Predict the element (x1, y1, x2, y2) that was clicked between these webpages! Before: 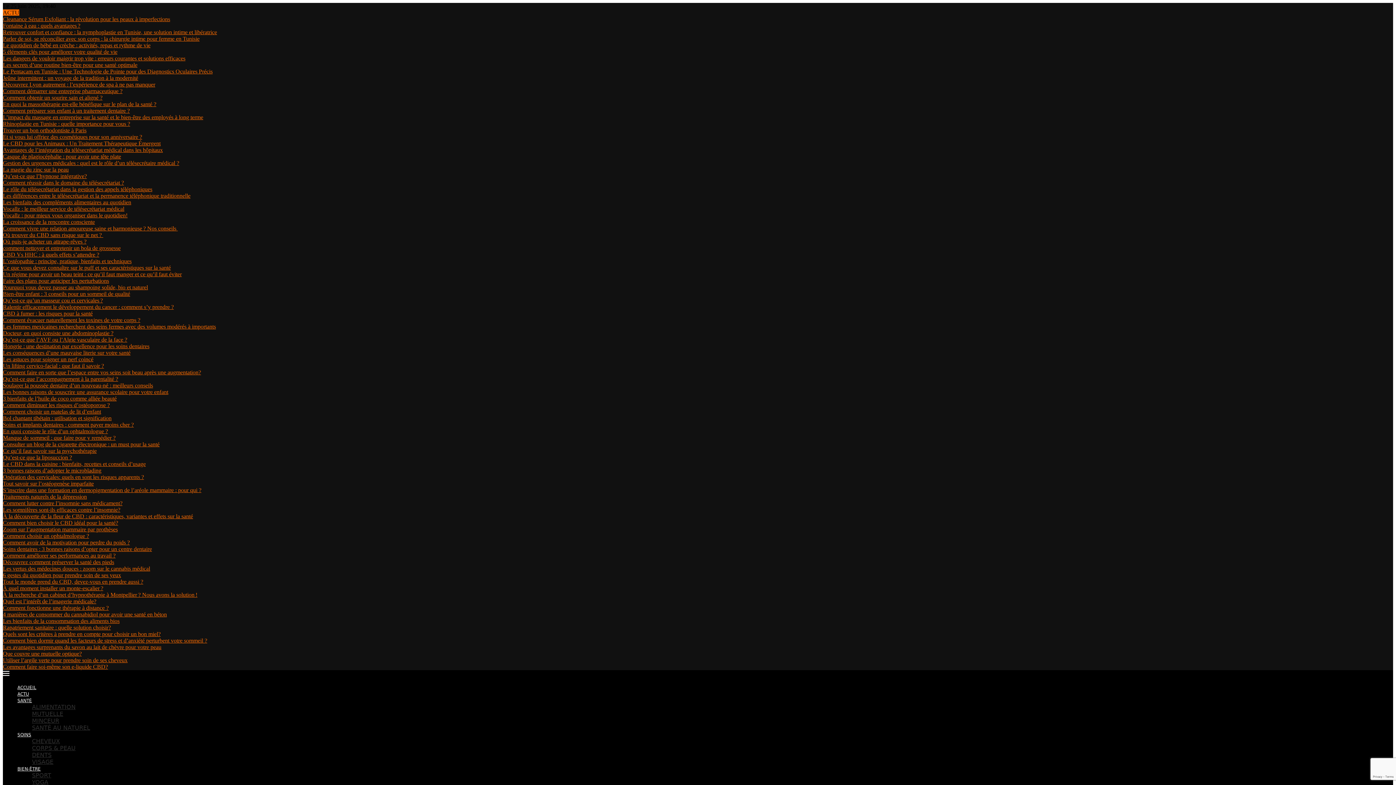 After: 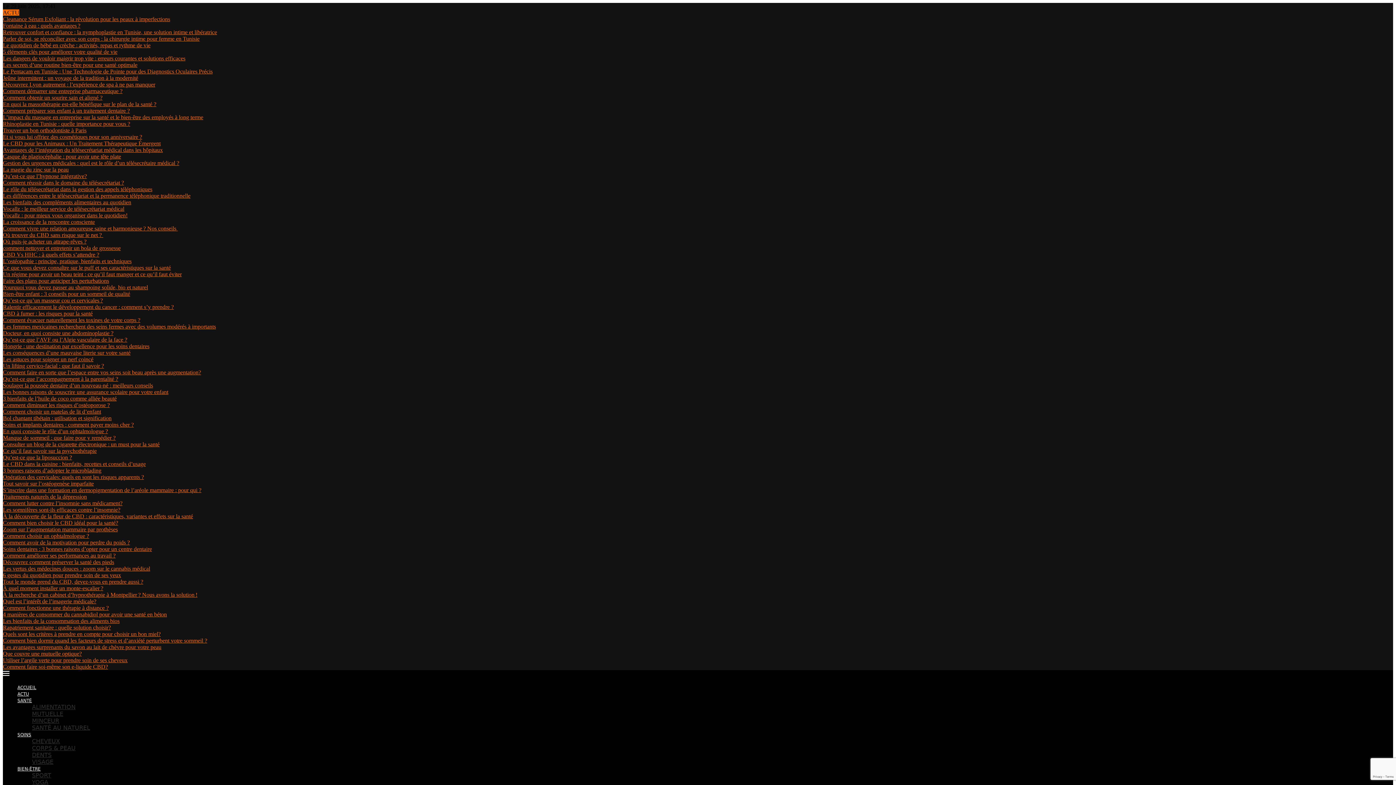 Action: bbox: (2, 258, 131, 264) label: L’ostéopathie : principe, pratique, bienfaits et techniques